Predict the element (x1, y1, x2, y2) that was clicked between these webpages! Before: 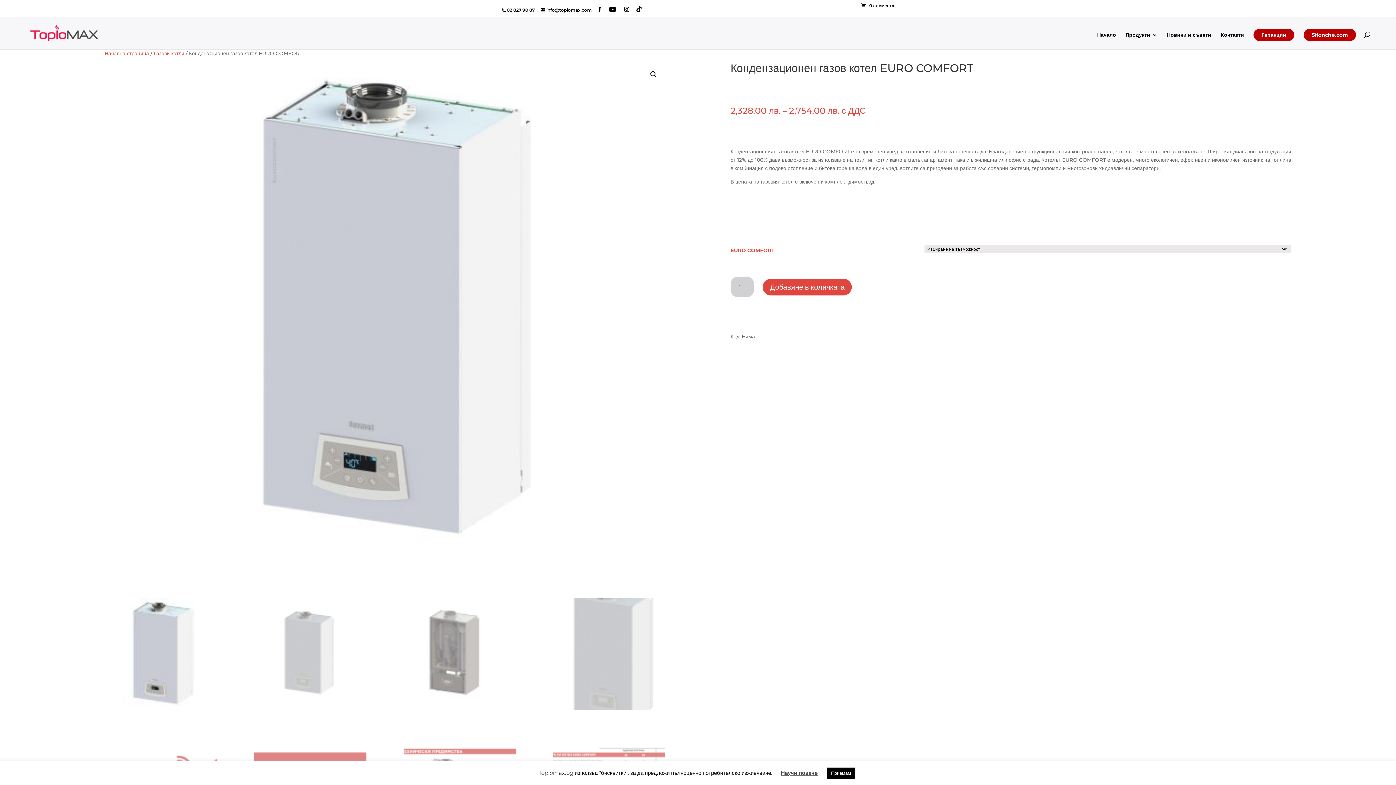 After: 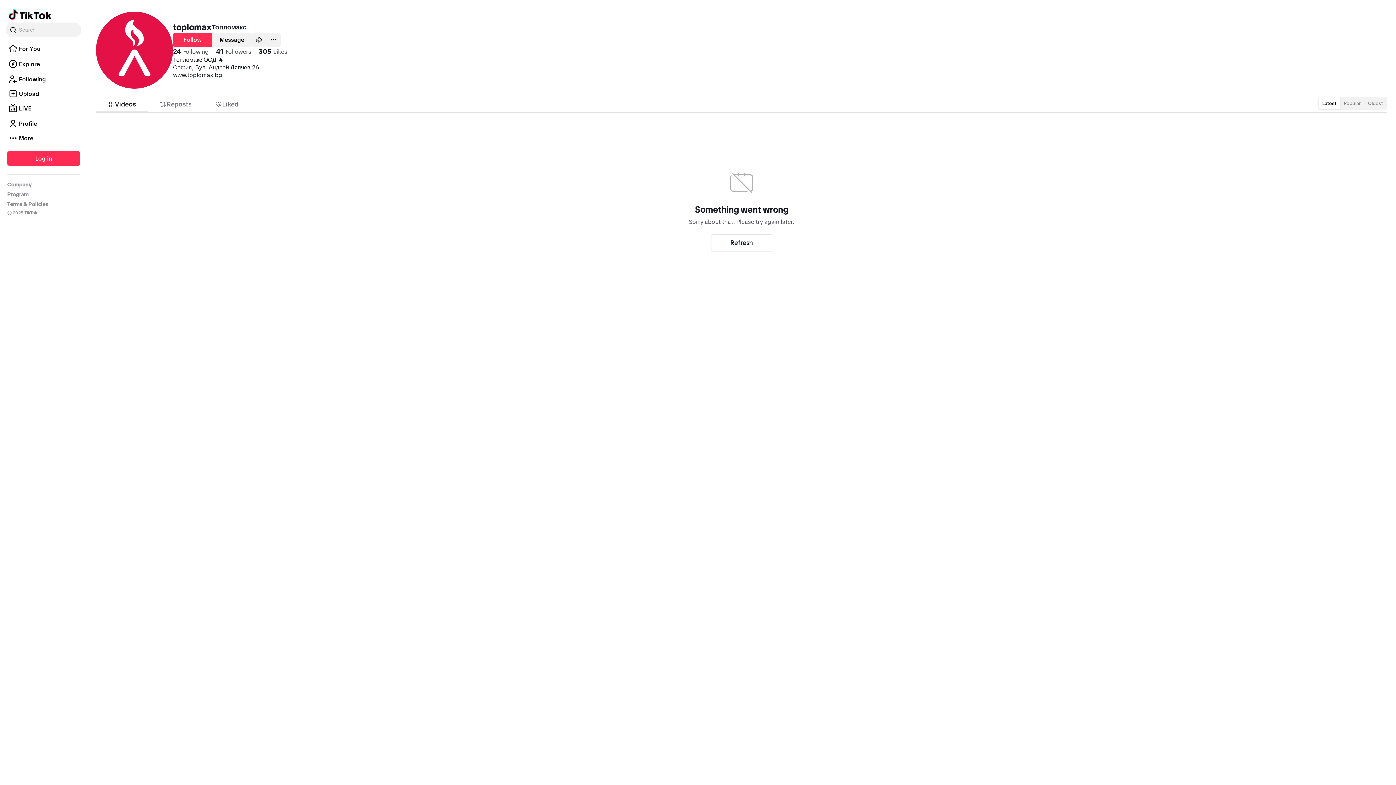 Action: bbox: (633, 3, 644, 14)